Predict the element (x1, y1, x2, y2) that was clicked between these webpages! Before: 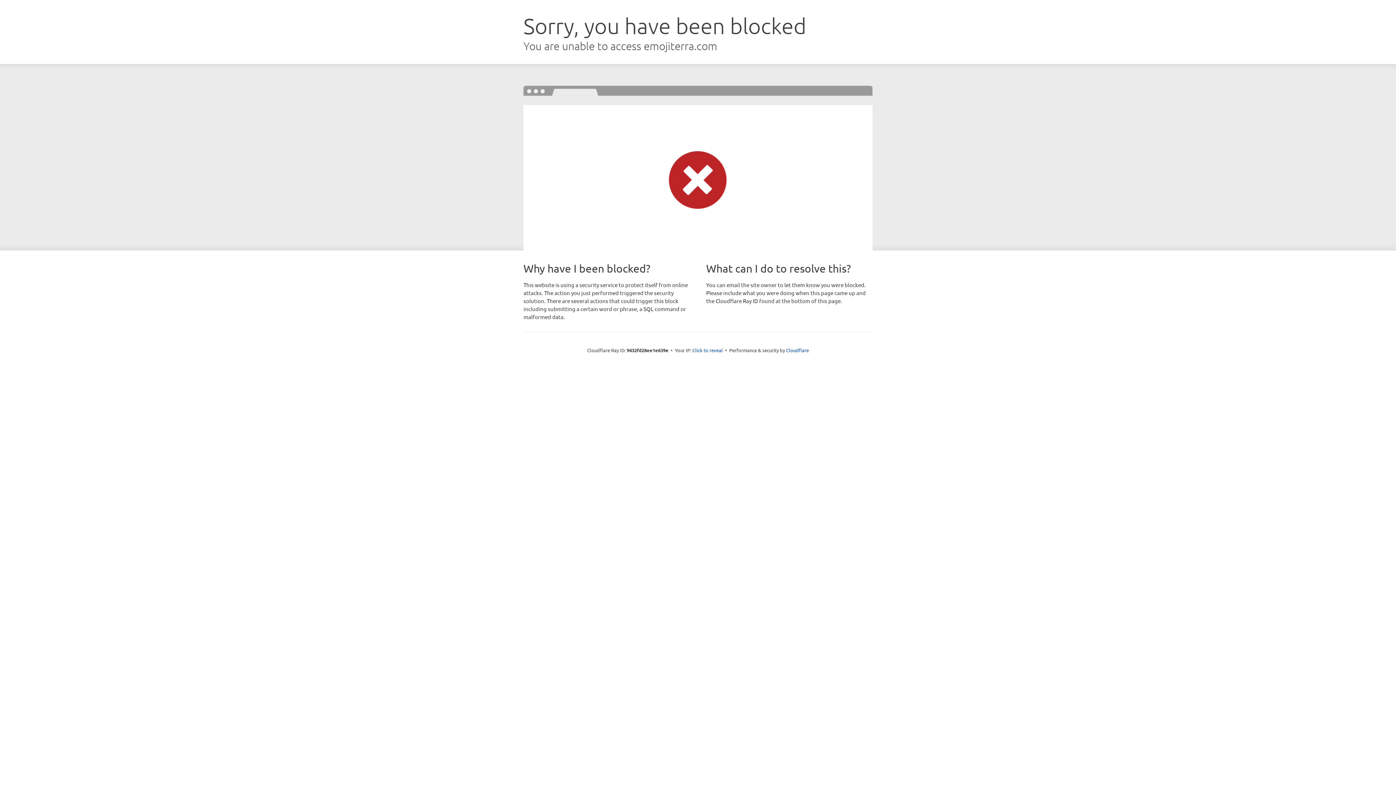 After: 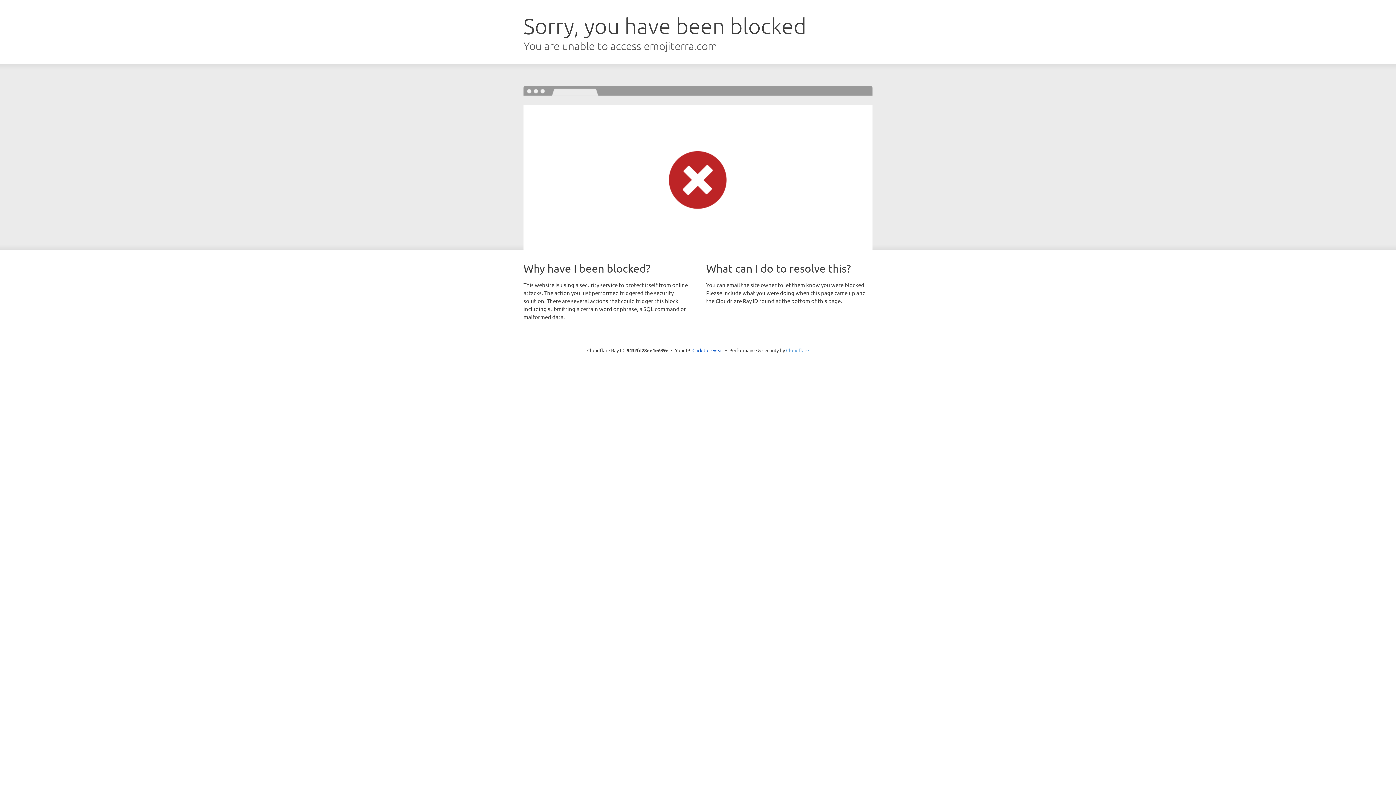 Action: label: Cloudflare bbox: (786, 347, 809, 353)